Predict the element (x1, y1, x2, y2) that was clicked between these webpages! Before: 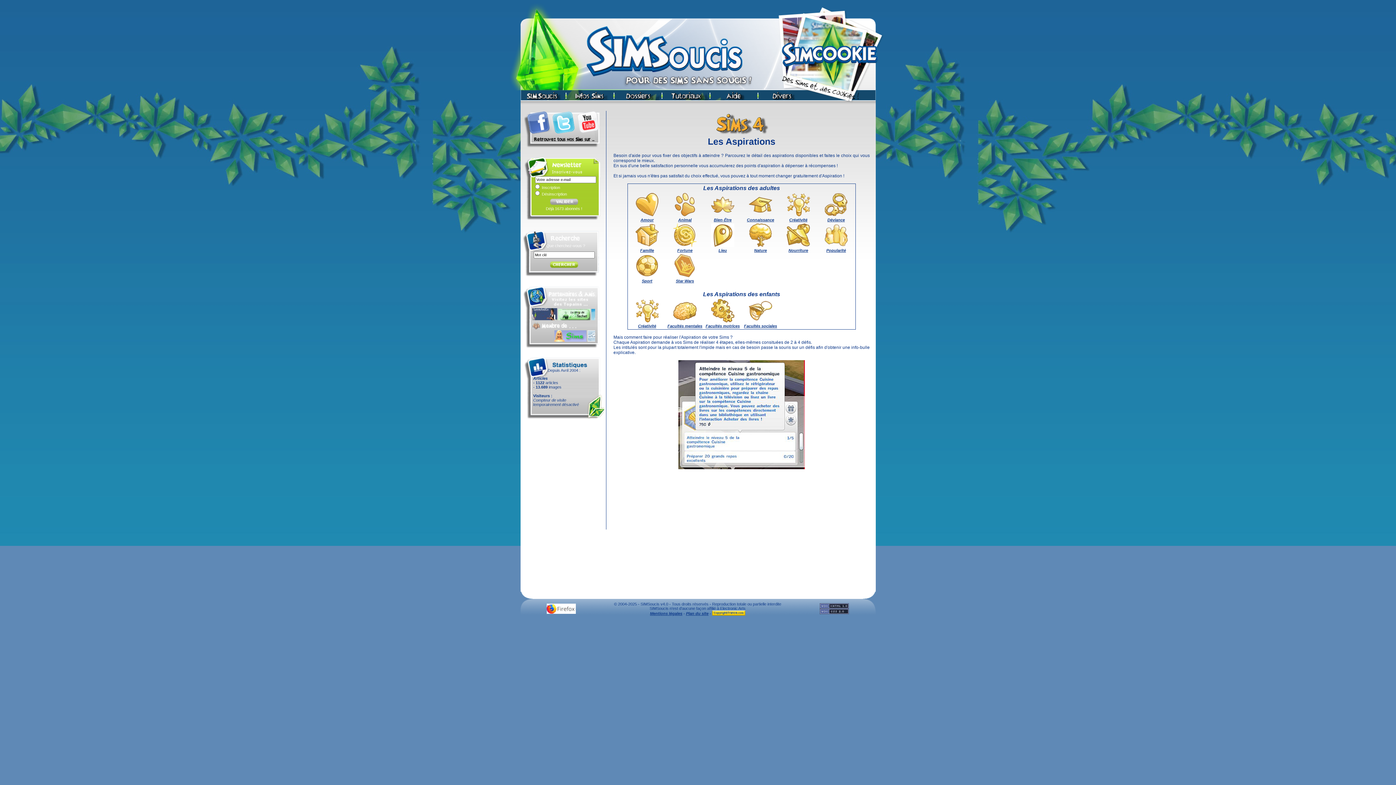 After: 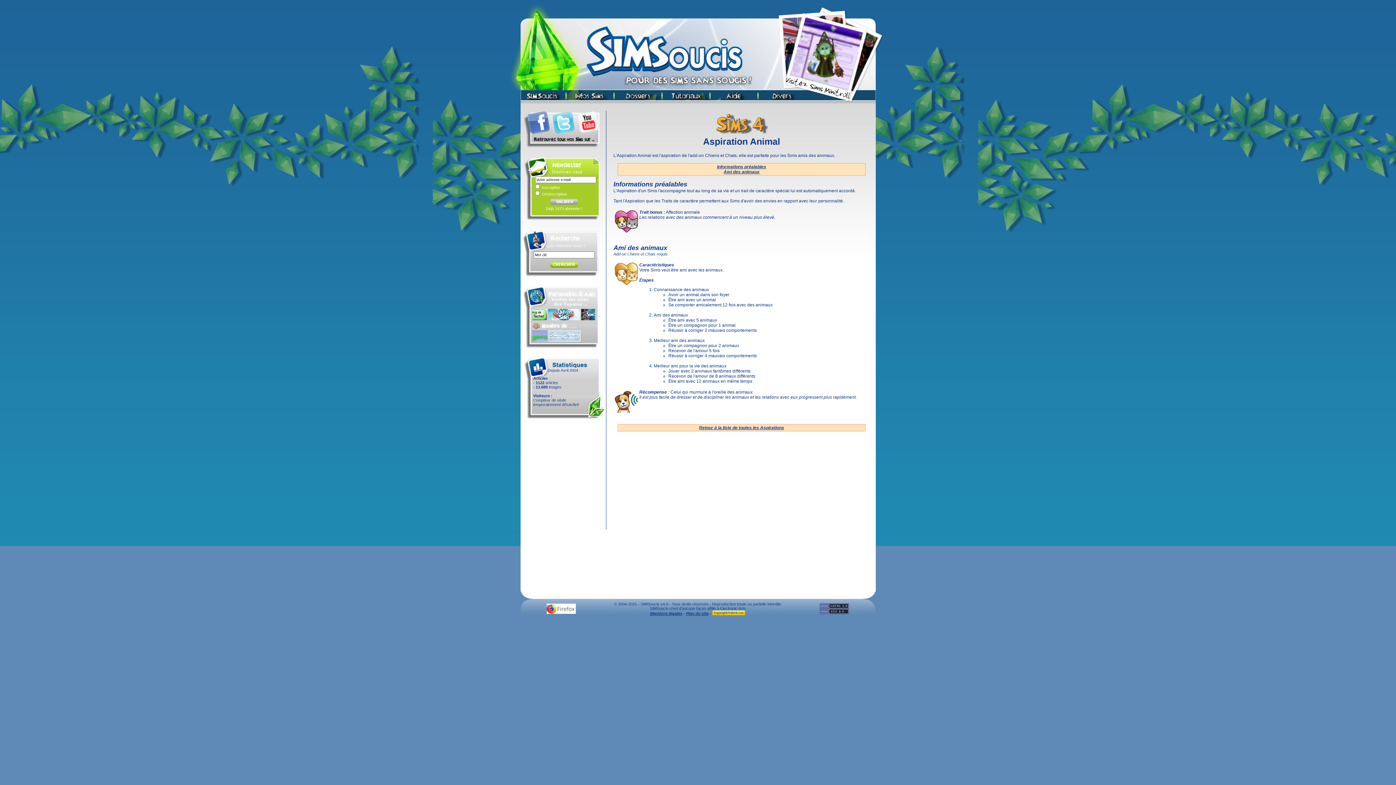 Action: bbox: (678, 217, 691, 222) label: Animal